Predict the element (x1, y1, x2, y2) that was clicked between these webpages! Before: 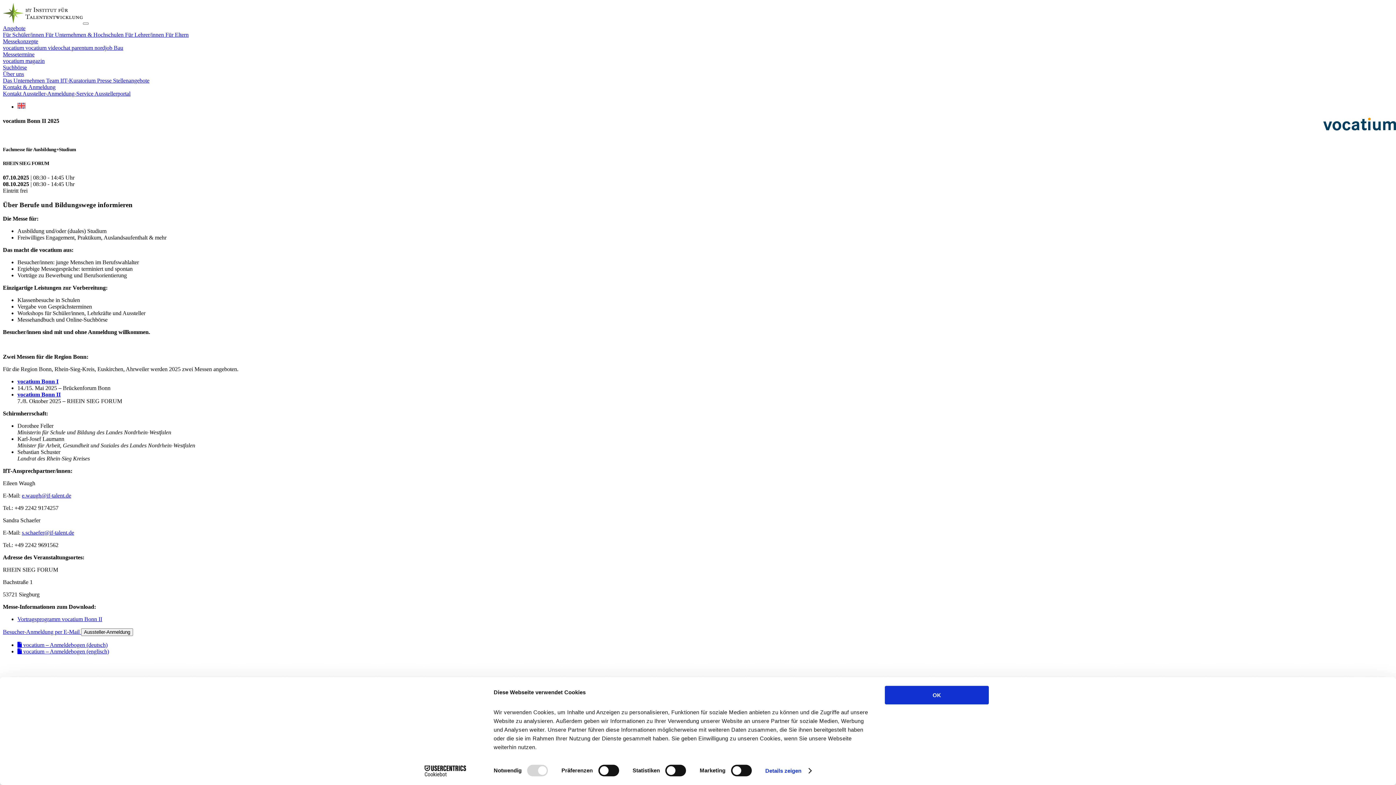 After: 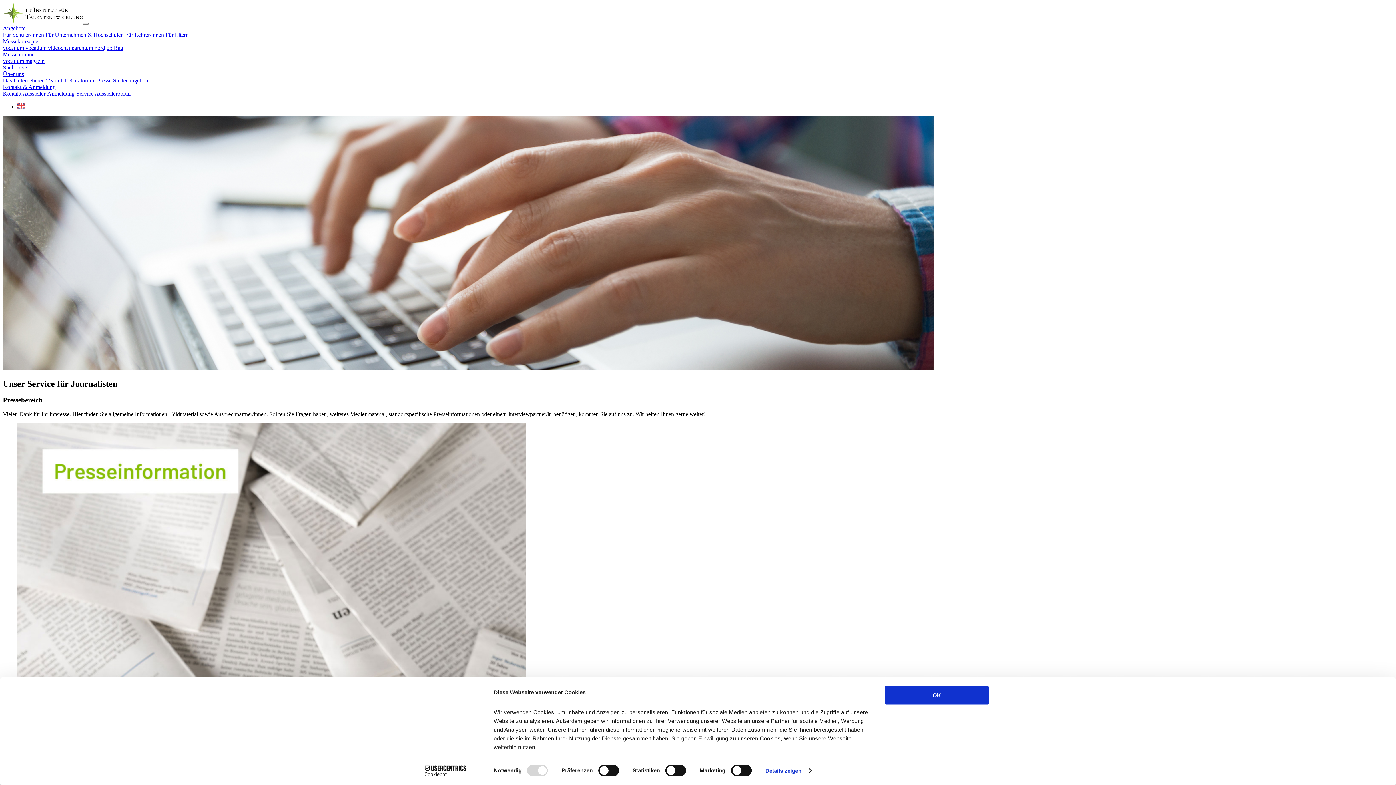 Action: label: Presse  bbox: (97, 77, 113, 83)